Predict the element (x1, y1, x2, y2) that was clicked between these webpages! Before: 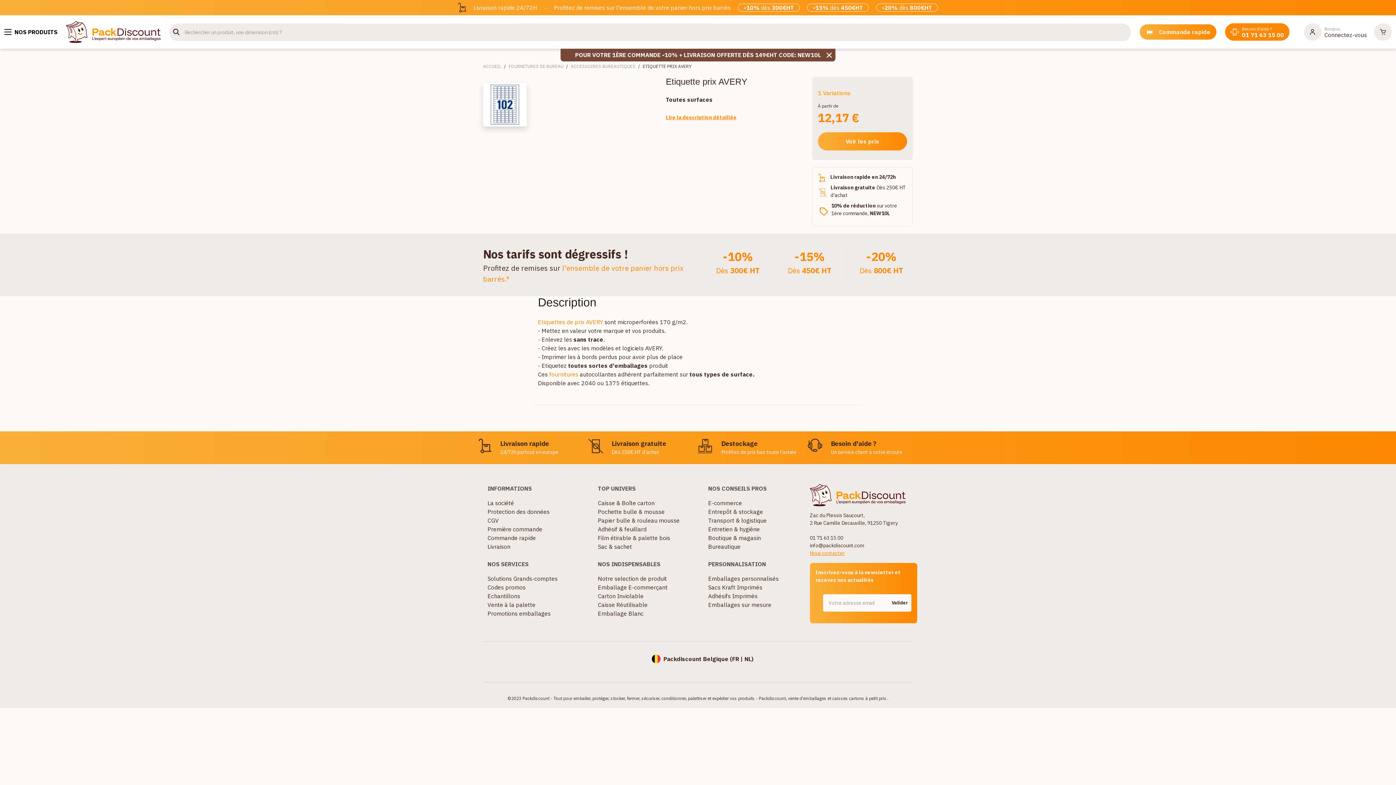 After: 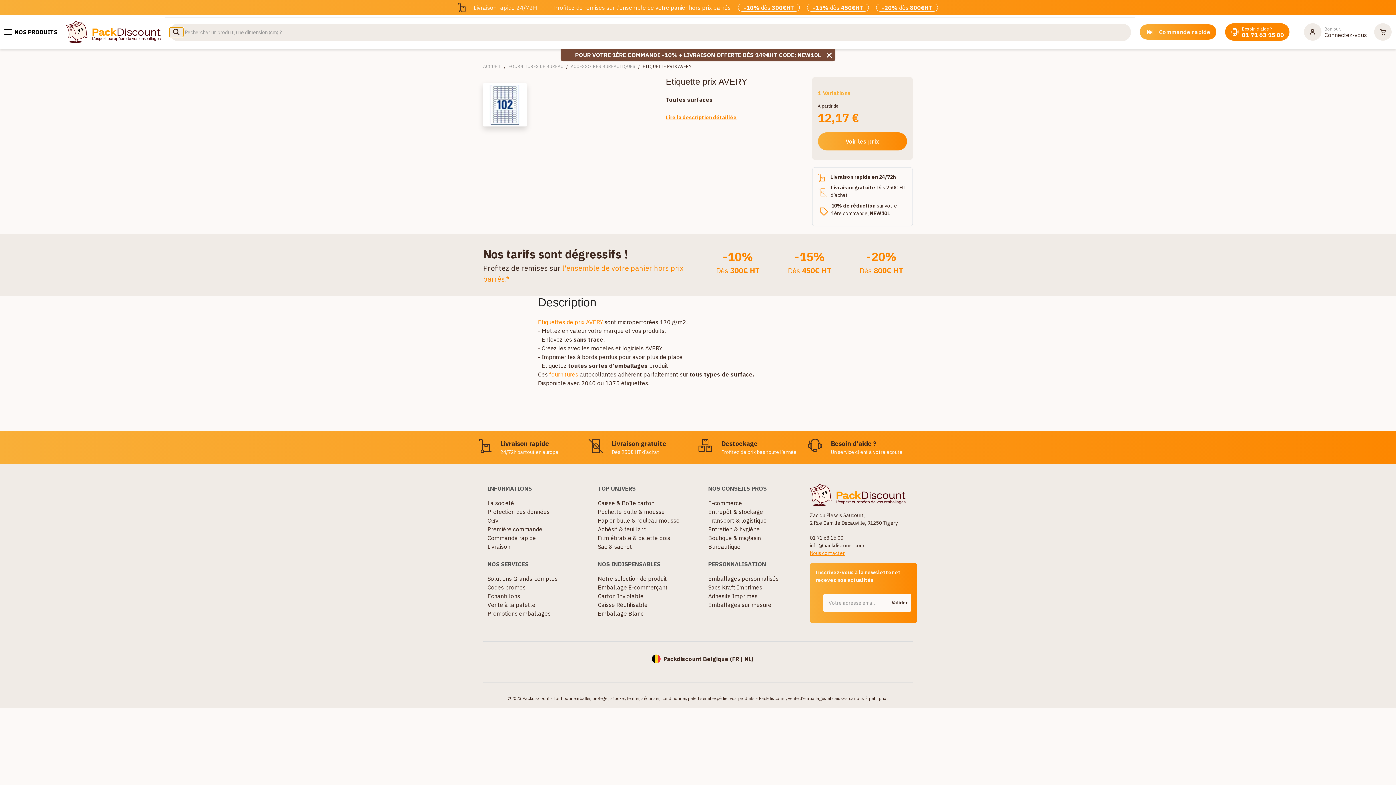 Action: bbox: (169, 27, 183, 37)